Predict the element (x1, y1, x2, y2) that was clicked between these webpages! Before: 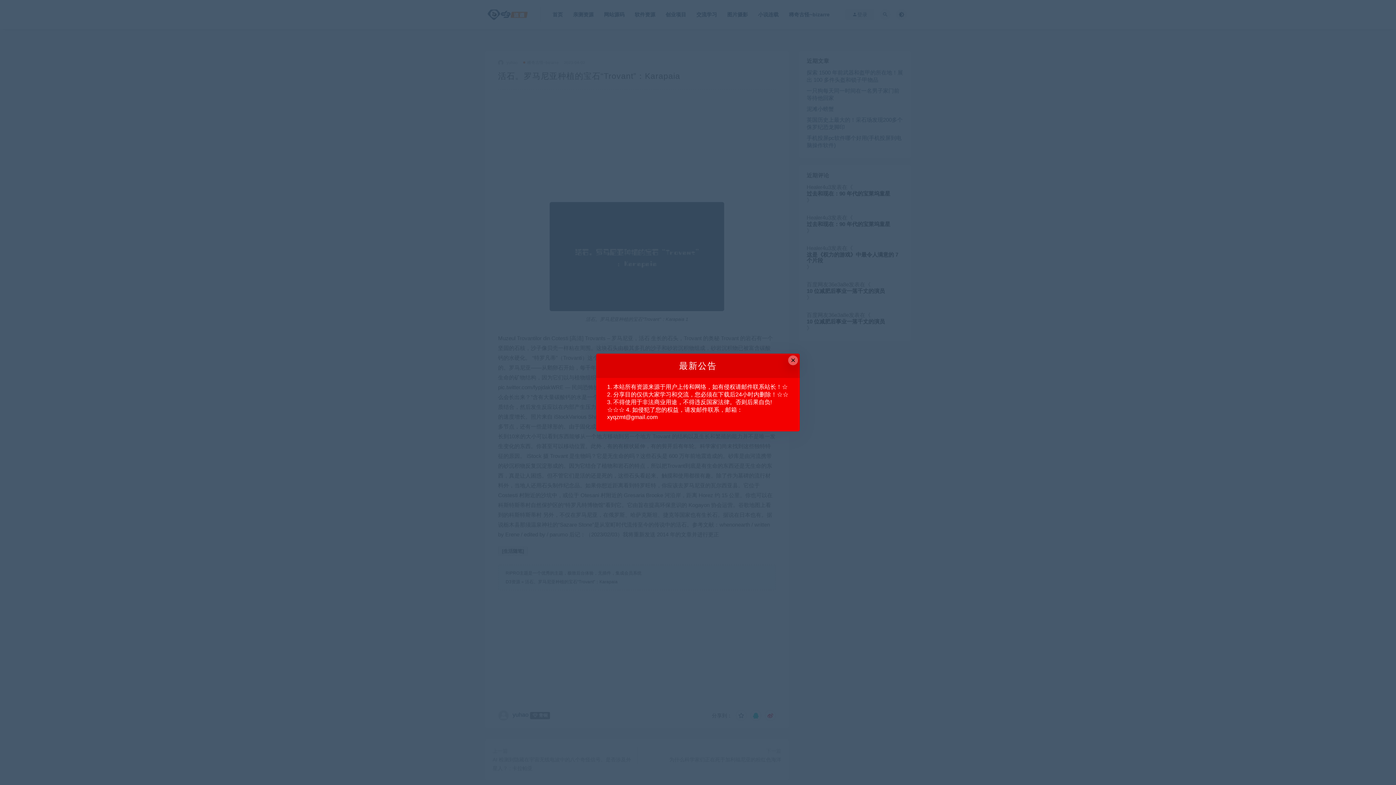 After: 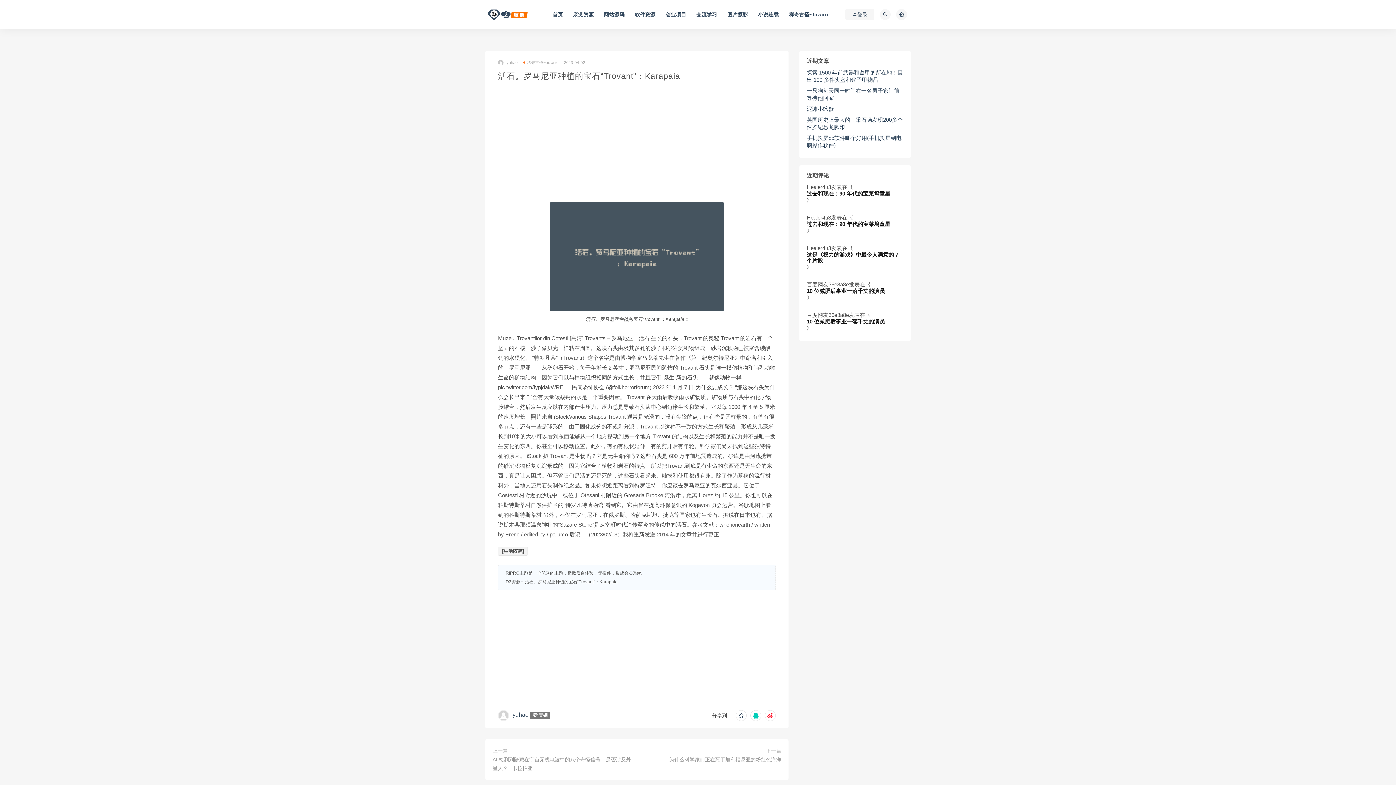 Action: label: Close this dialog bbox: (788, 355, 798, 365)